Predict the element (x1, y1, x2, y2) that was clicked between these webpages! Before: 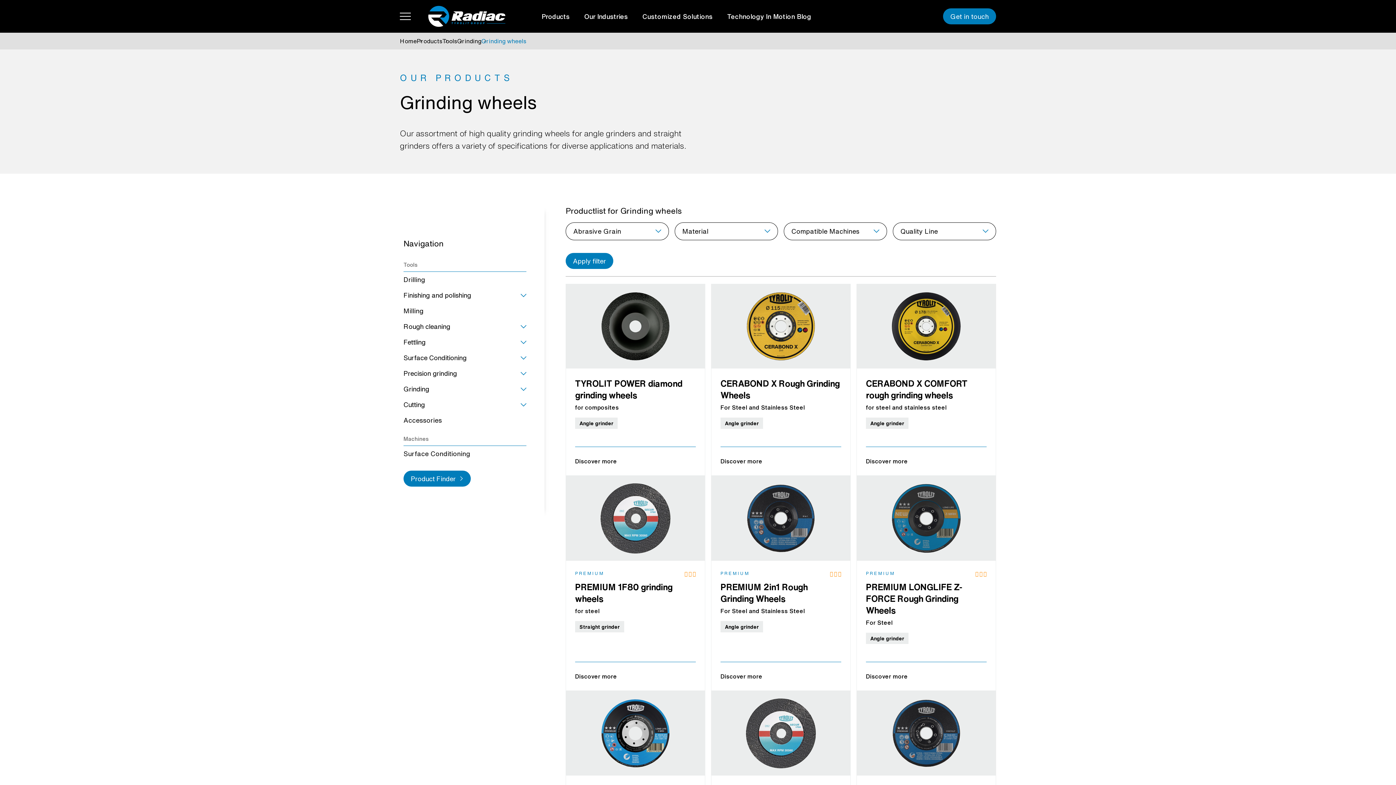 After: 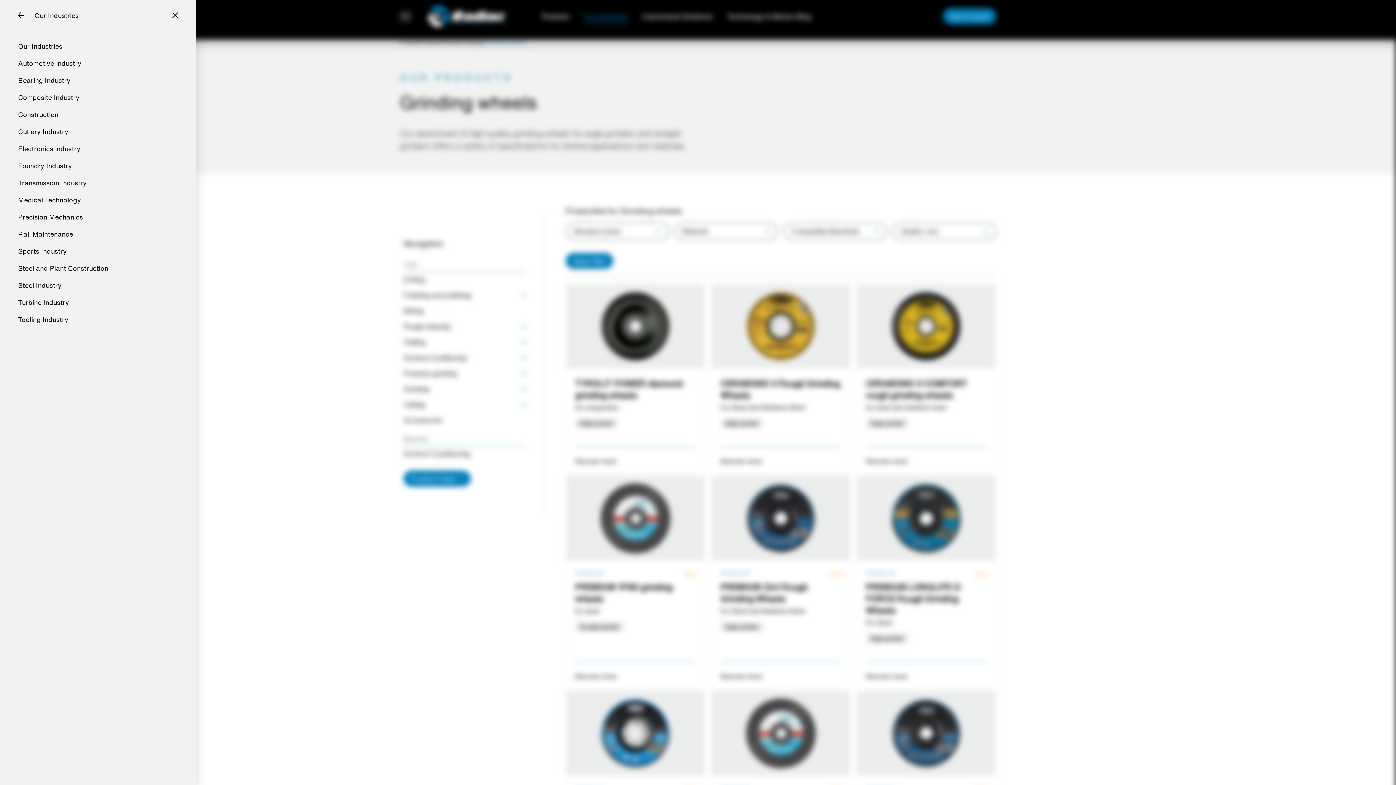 Action: label: Our Industries bbox: (584, 9, 628, 23)